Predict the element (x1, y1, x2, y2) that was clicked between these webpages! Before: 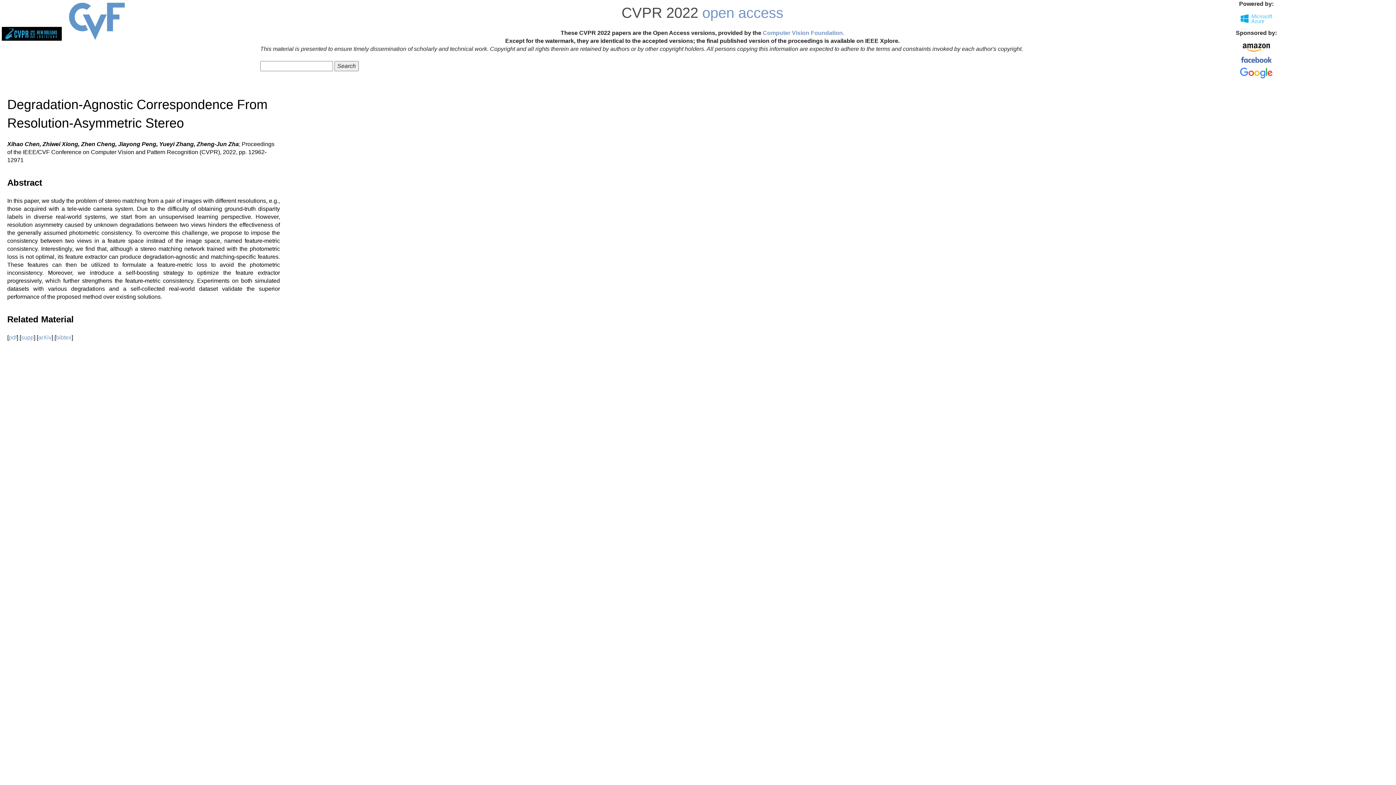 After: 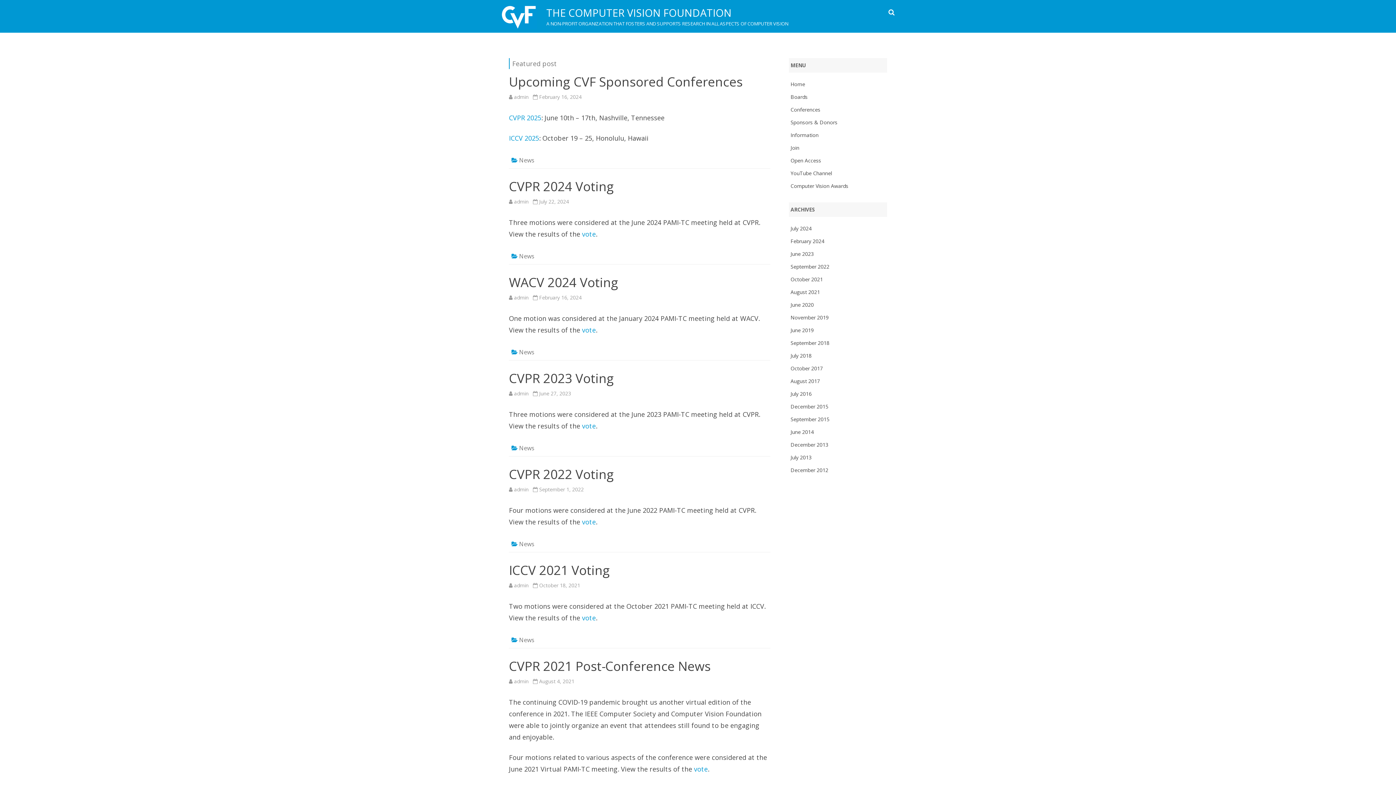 Action: bbox: (65, 35, 128, 41)